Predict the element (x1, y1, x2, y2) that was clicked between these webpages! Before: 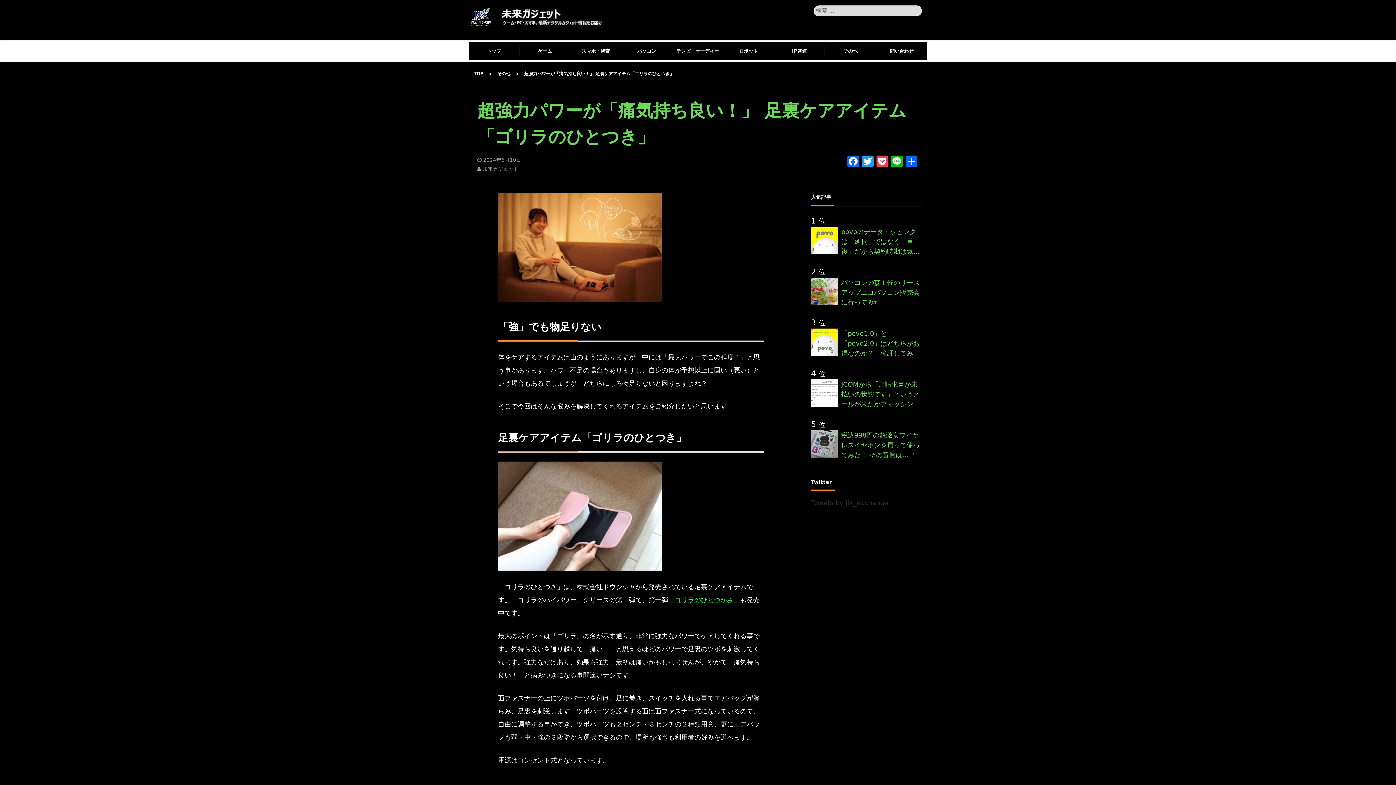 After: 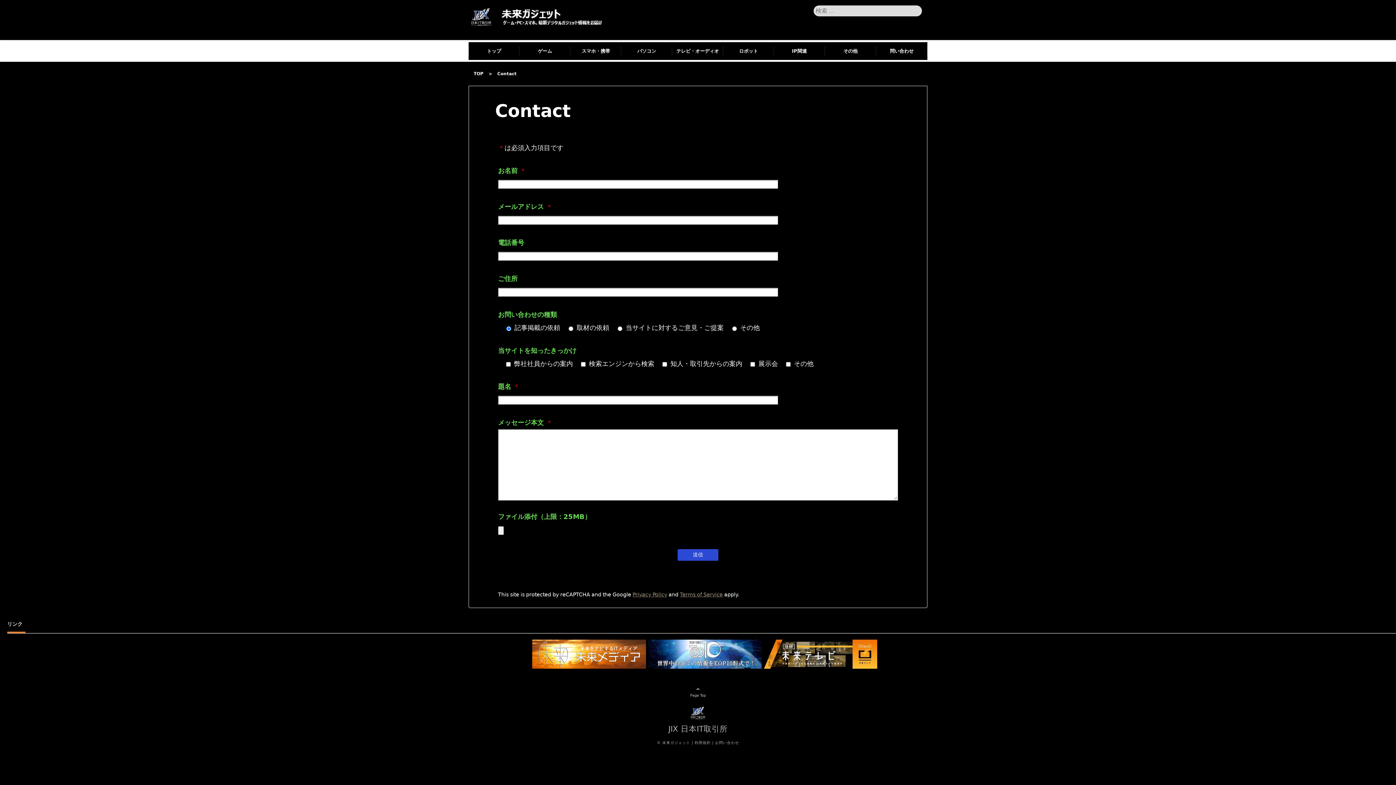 Action: bbox: (876, 42, 927, 60) label: 問い合わせ